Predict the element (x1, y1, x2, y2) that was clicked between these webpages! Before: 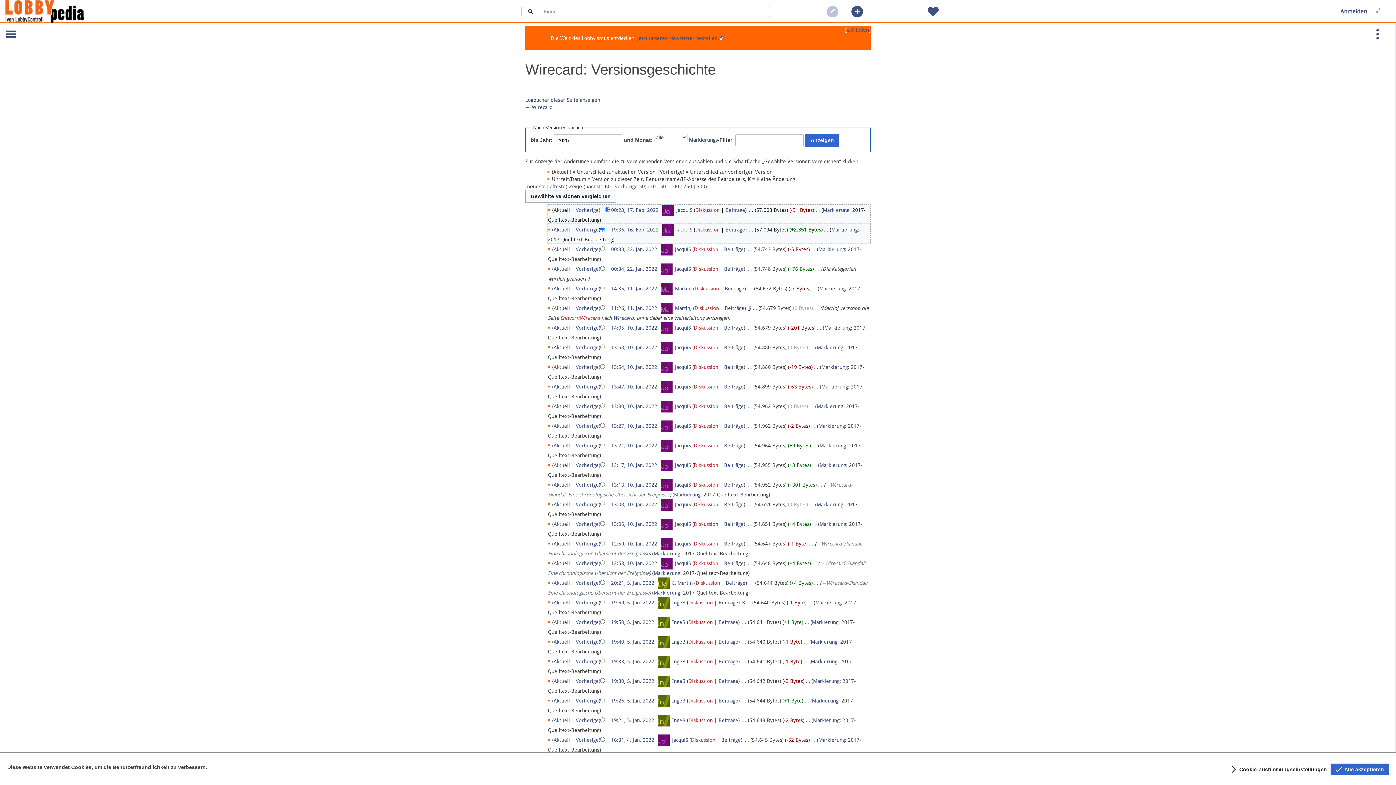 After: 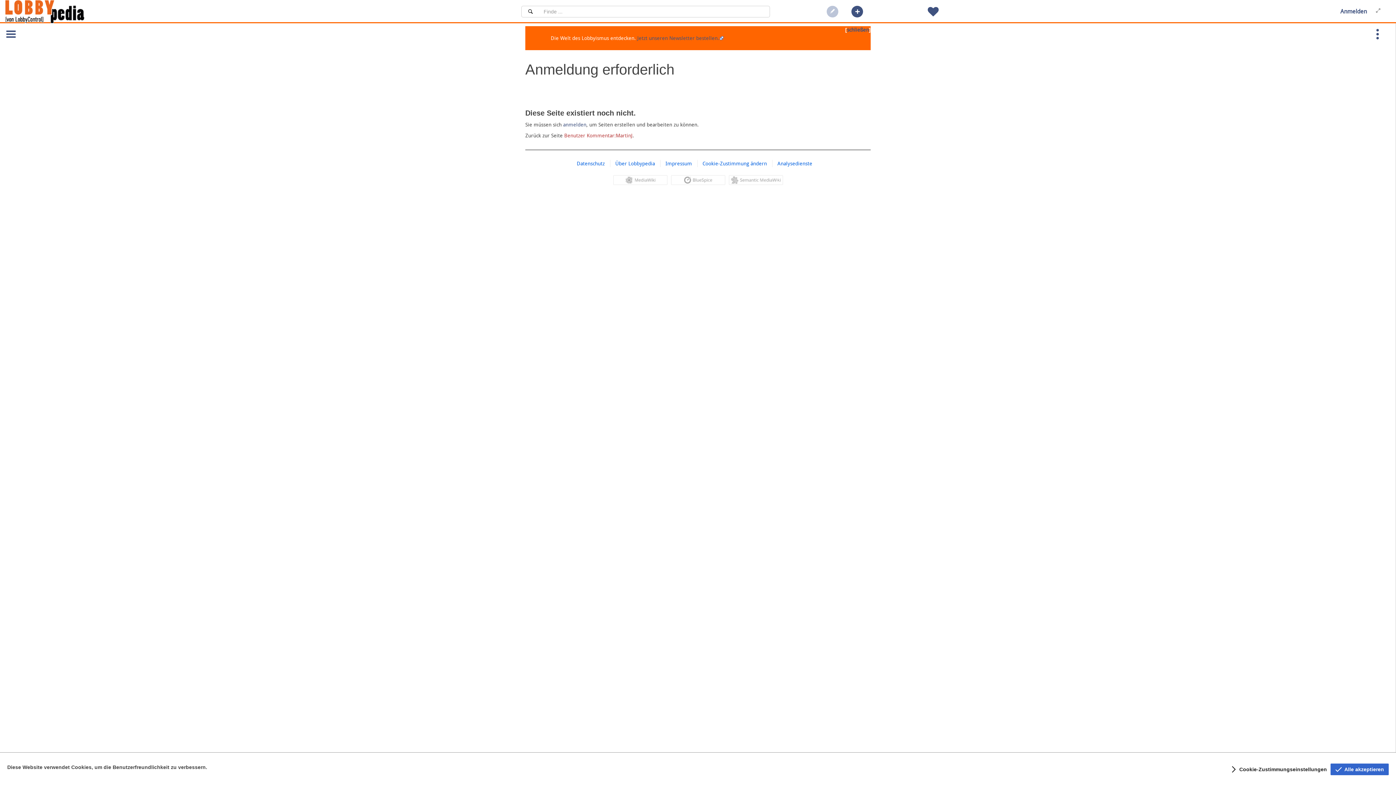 Action: bbox: (694, 285, 719, 291) label: Diskussion